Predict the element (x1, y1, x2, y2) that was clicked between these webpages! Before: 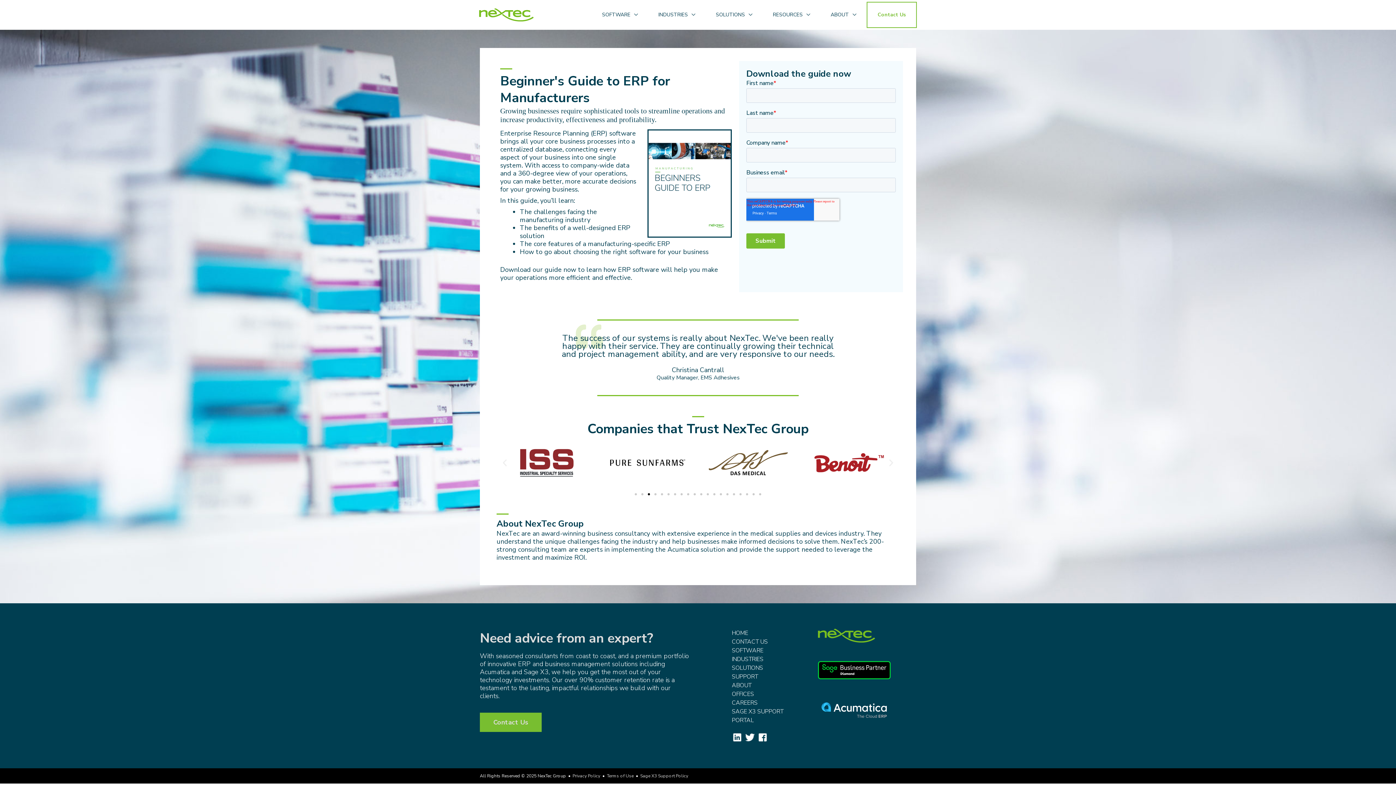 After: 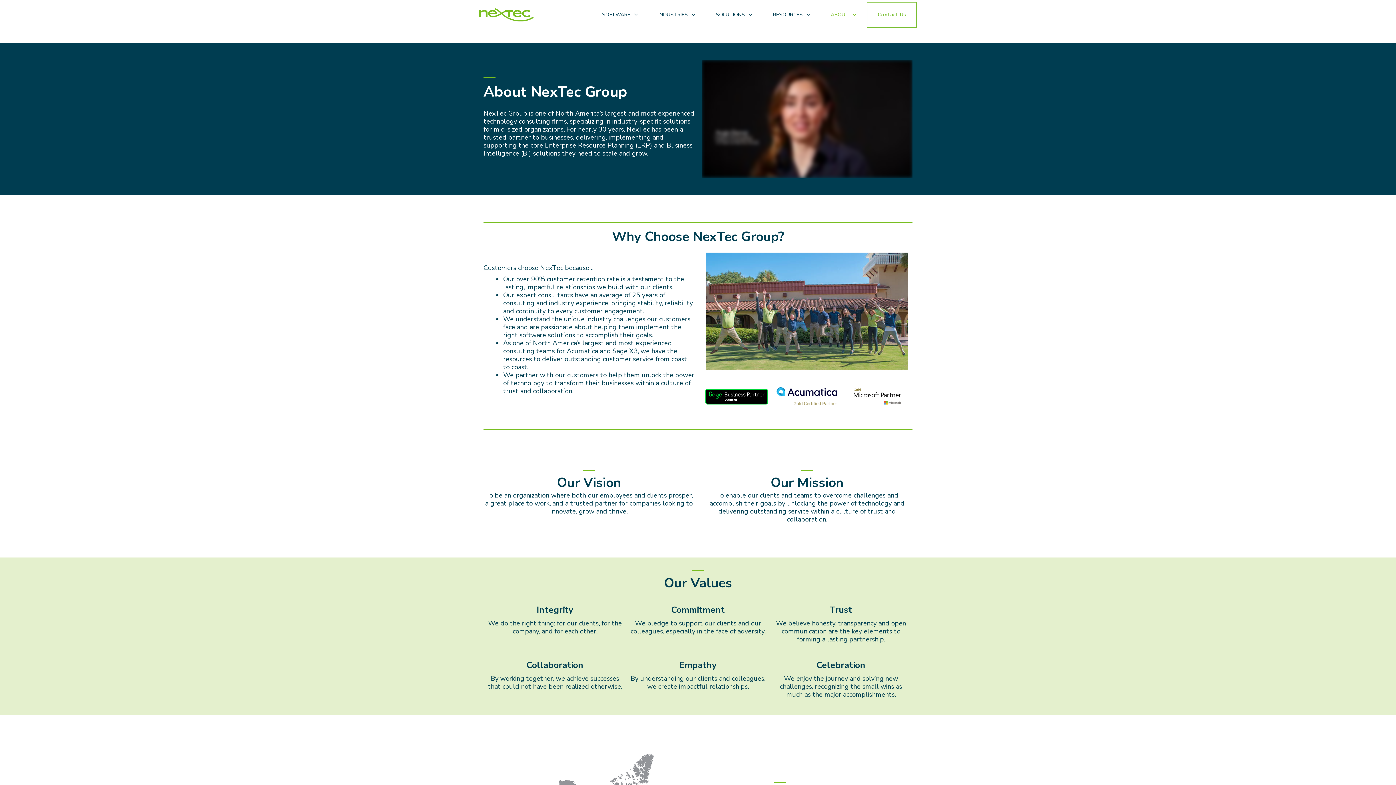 Action: label: ABOUT bbox: (732, 681, 751, 689)